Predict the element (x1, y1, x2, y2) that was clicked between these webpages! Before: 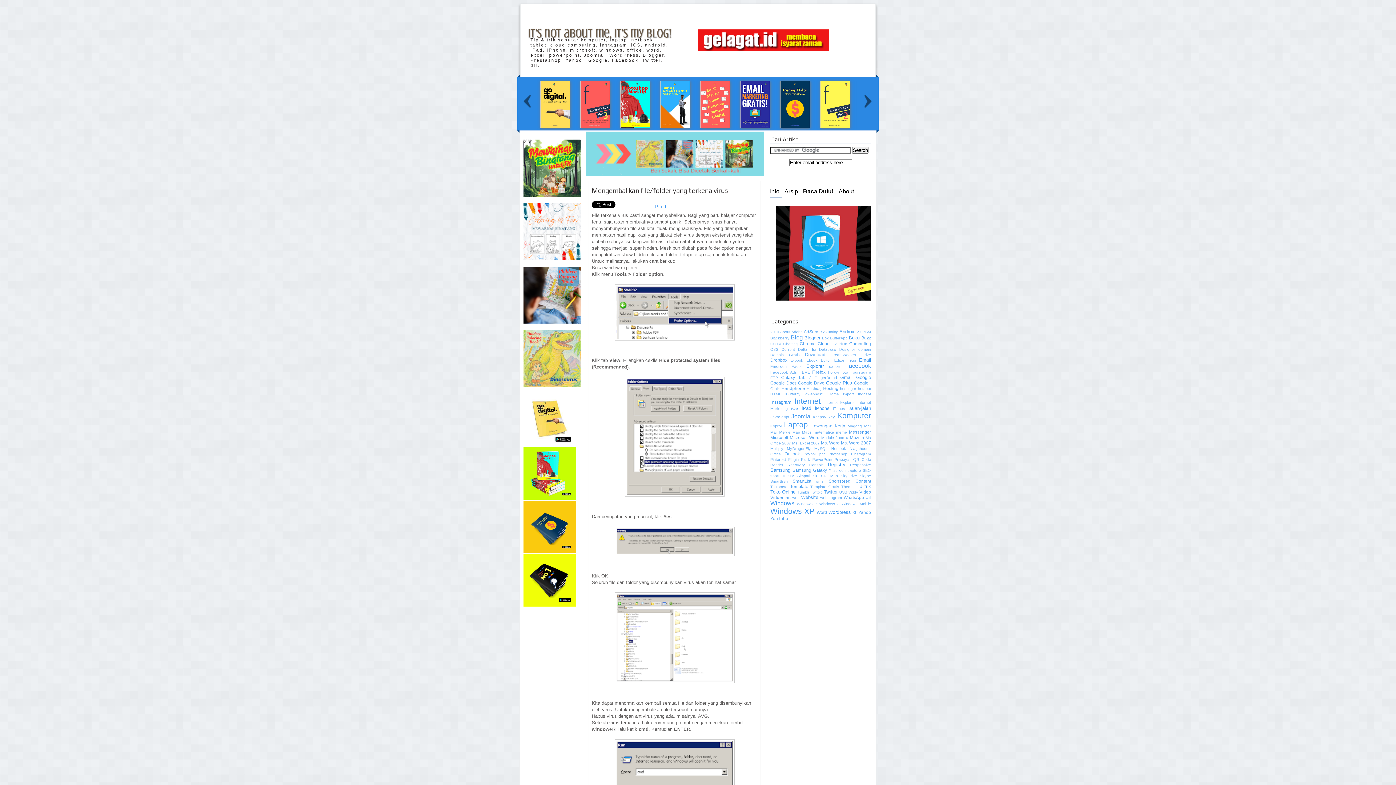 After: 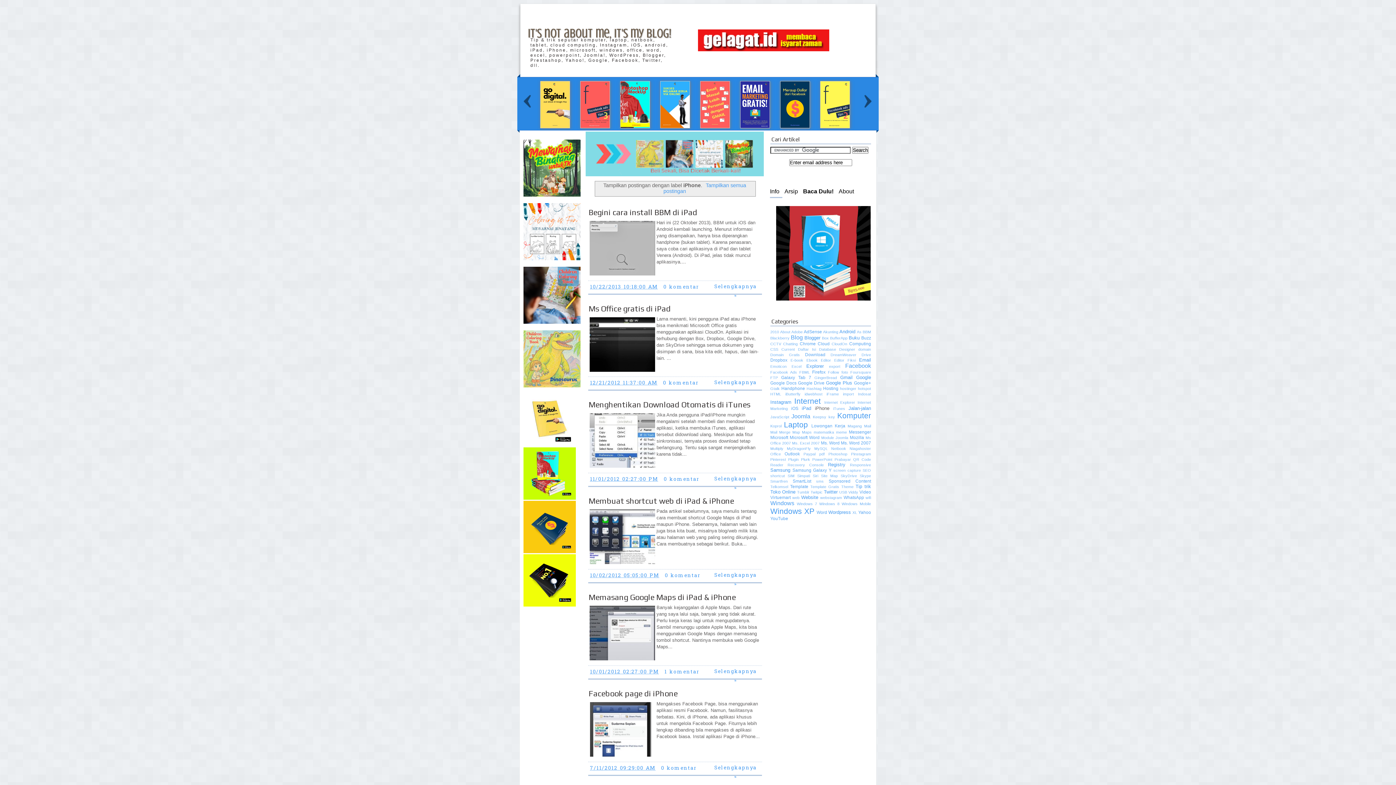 Action: bbox: (815, 405, 829, 411) label: iPhone